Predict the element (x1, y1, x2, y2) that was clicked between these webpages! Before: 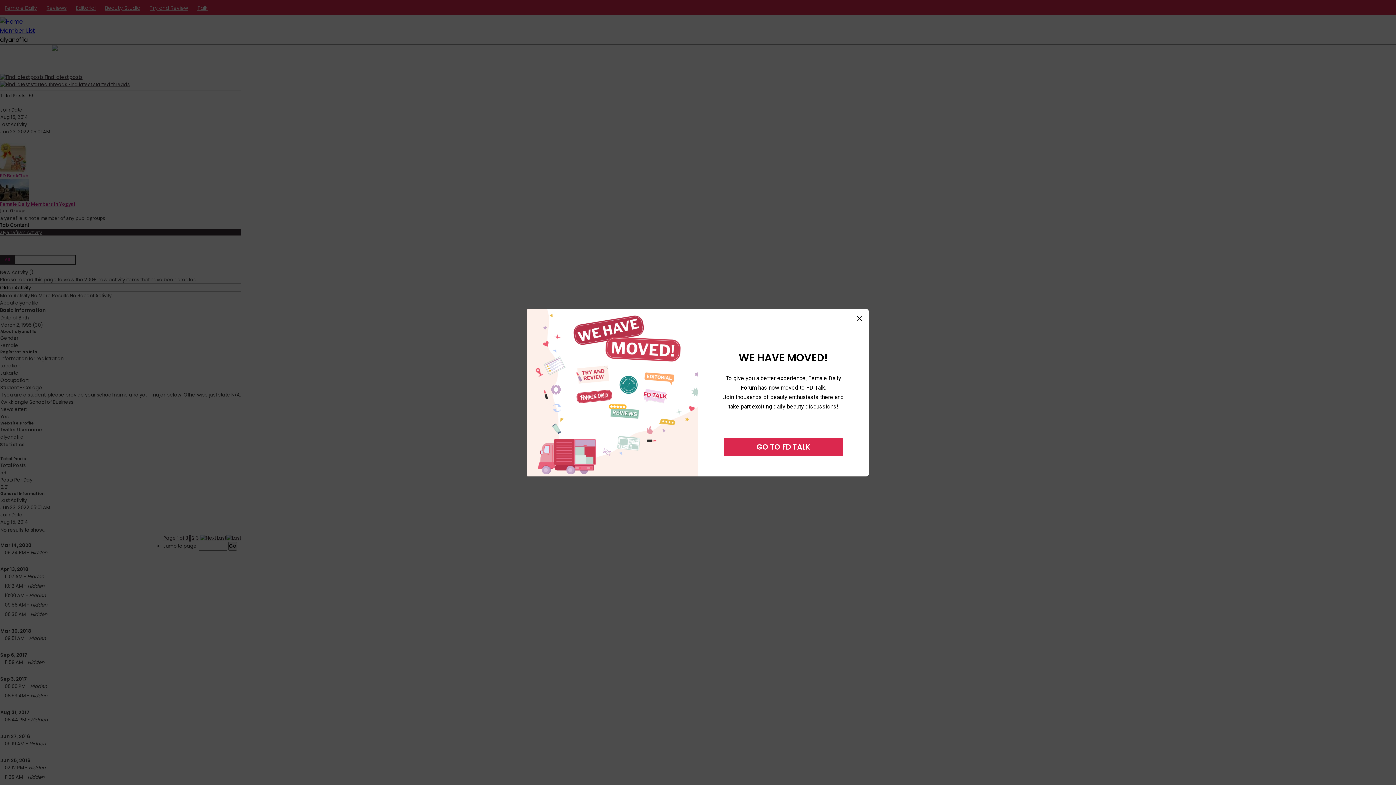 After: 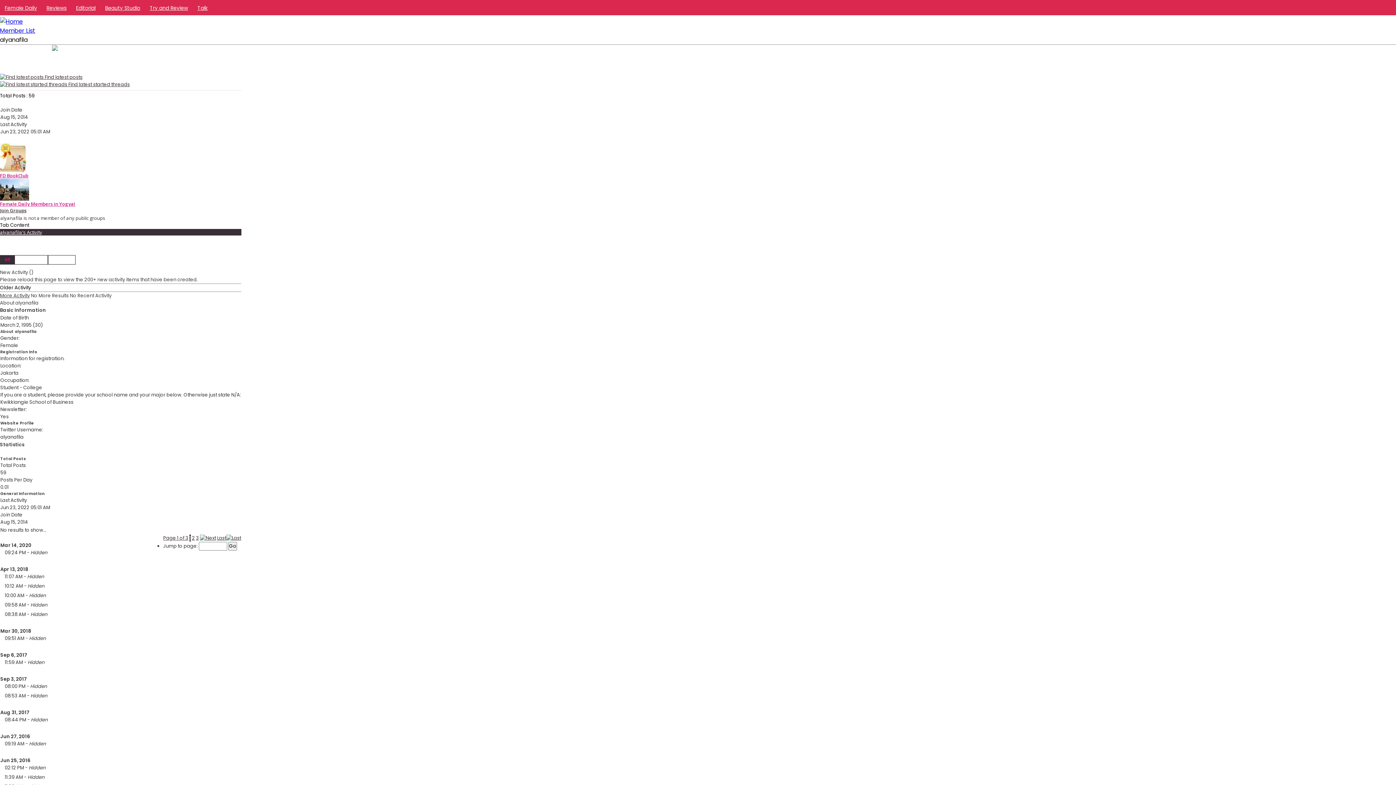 Action: bbox: (857, 315, 862, 321)